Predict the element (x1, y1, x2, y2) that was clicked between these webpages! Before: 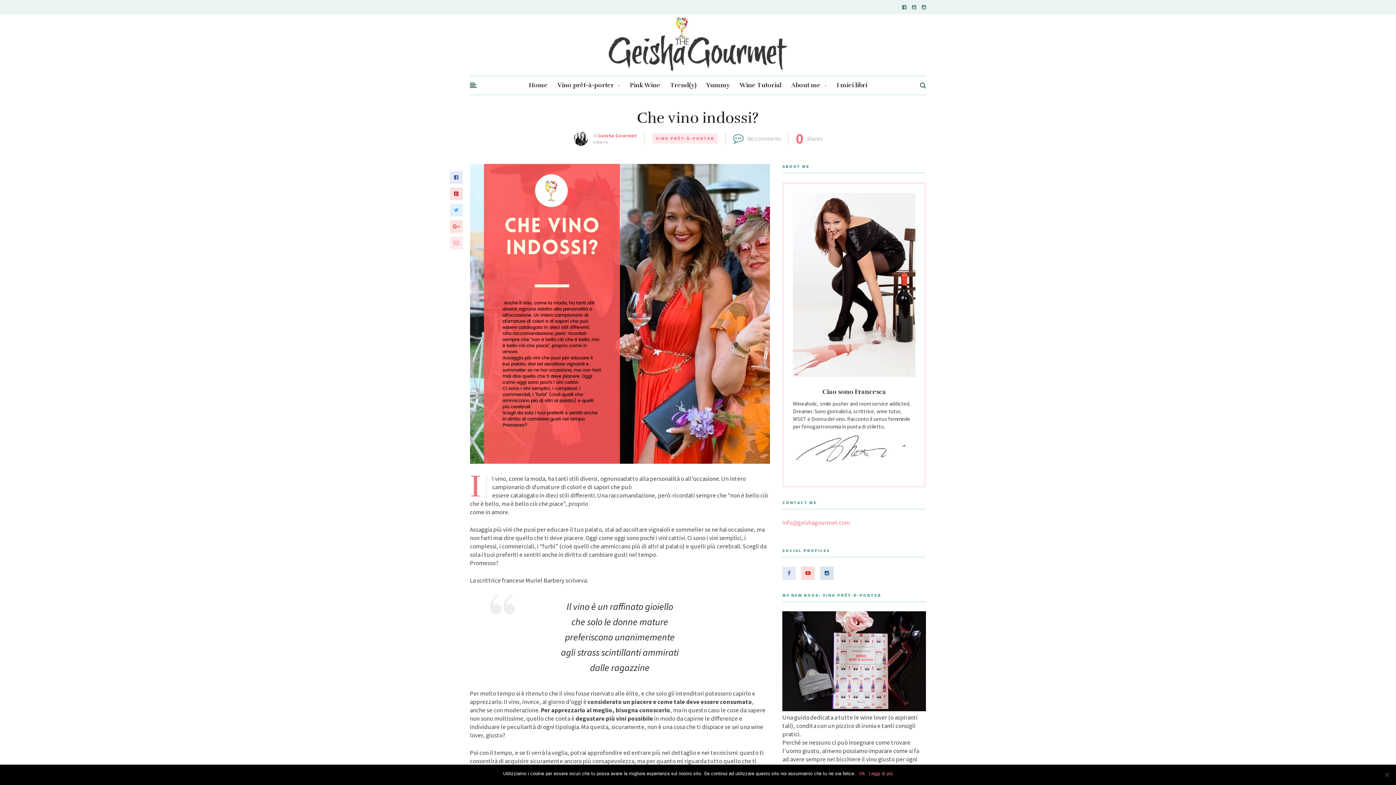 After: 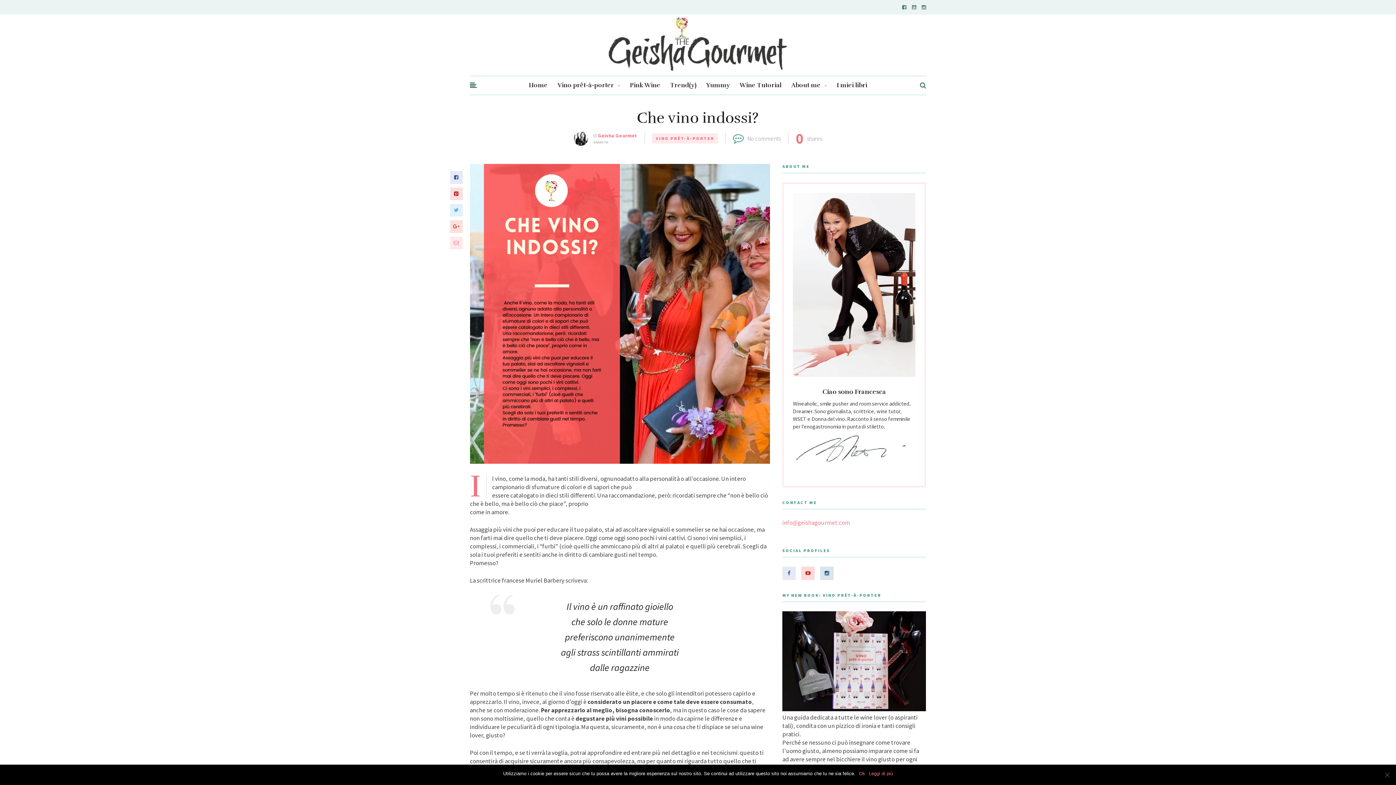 Action: bbox: (902, 0, 906, 14)